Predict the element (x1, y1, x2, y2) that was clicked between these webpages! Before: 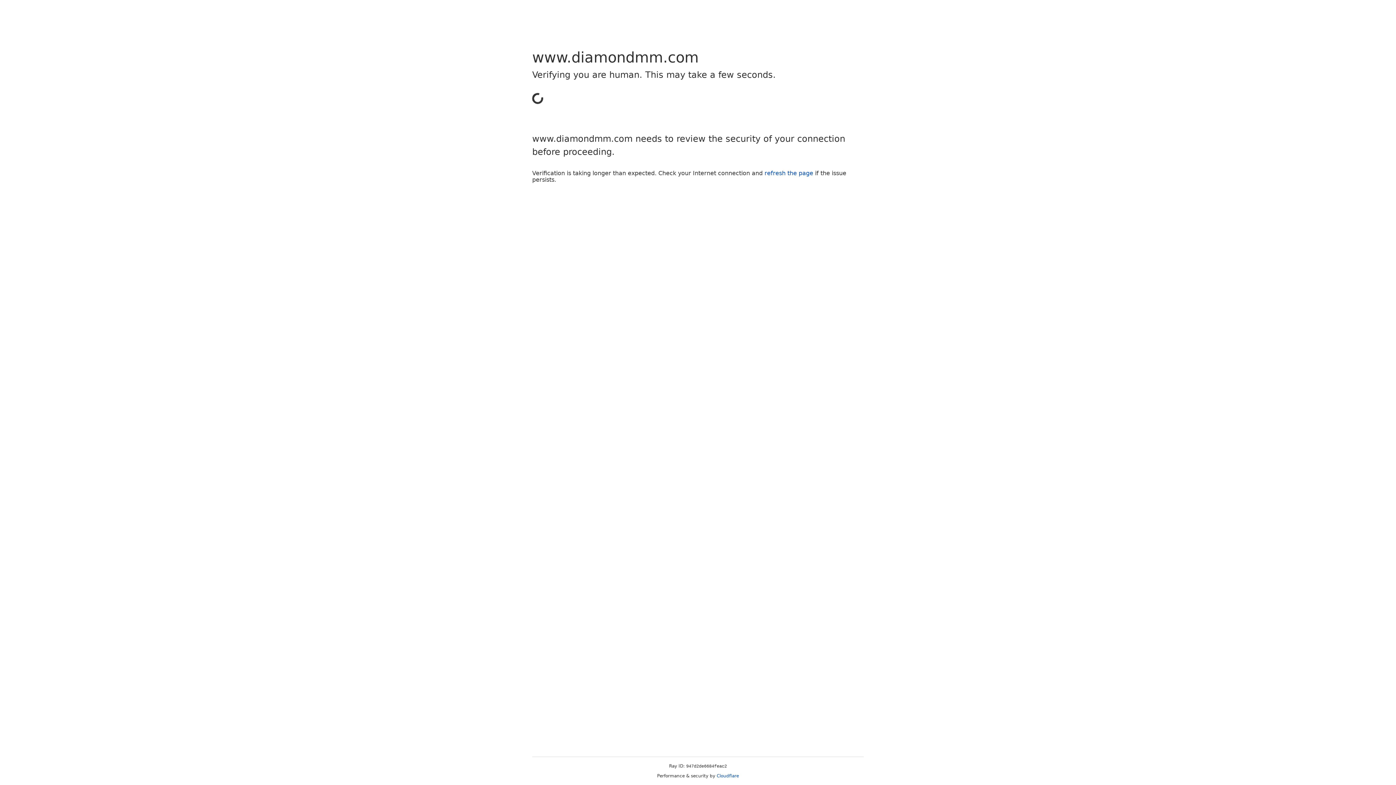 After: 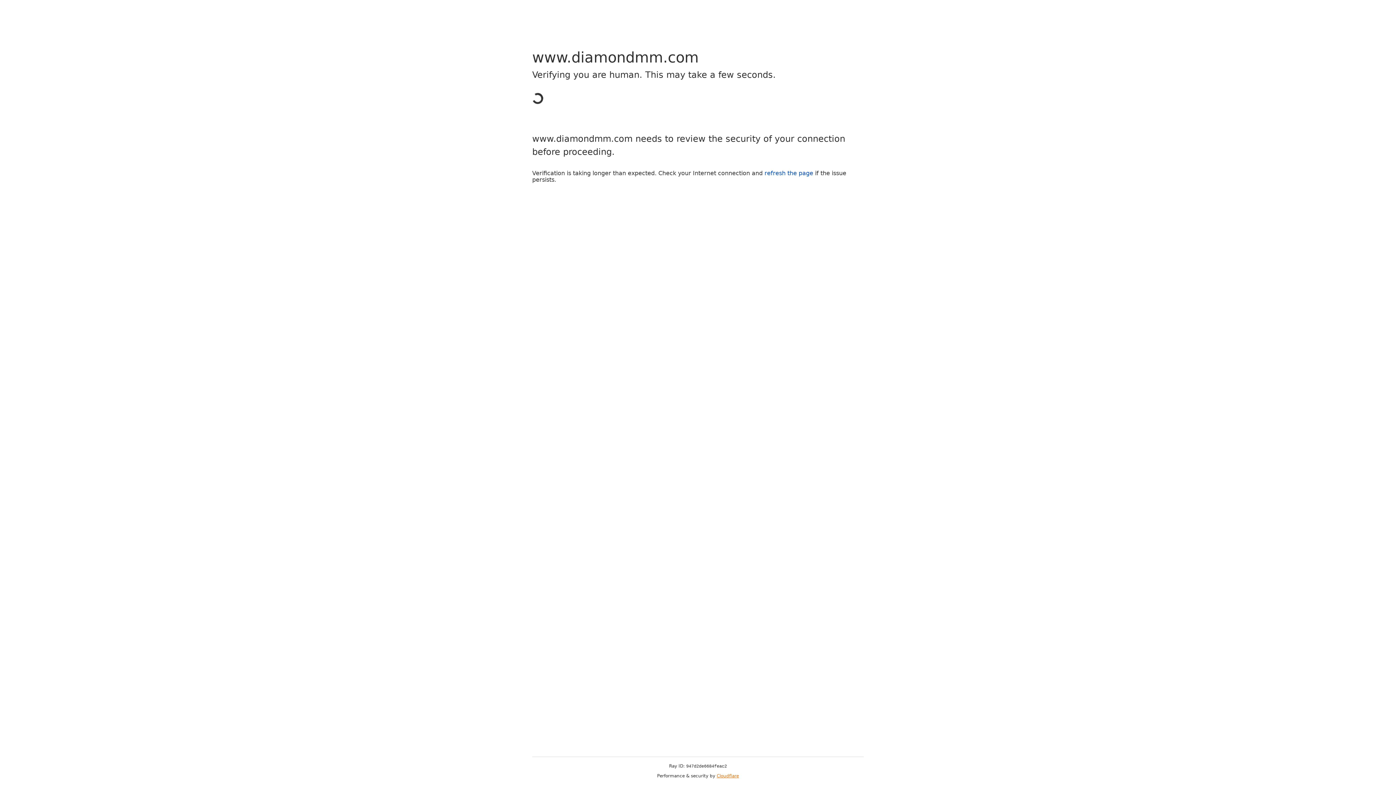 Action: bbox: (716, 773, 739, 778) label: Cloudflare